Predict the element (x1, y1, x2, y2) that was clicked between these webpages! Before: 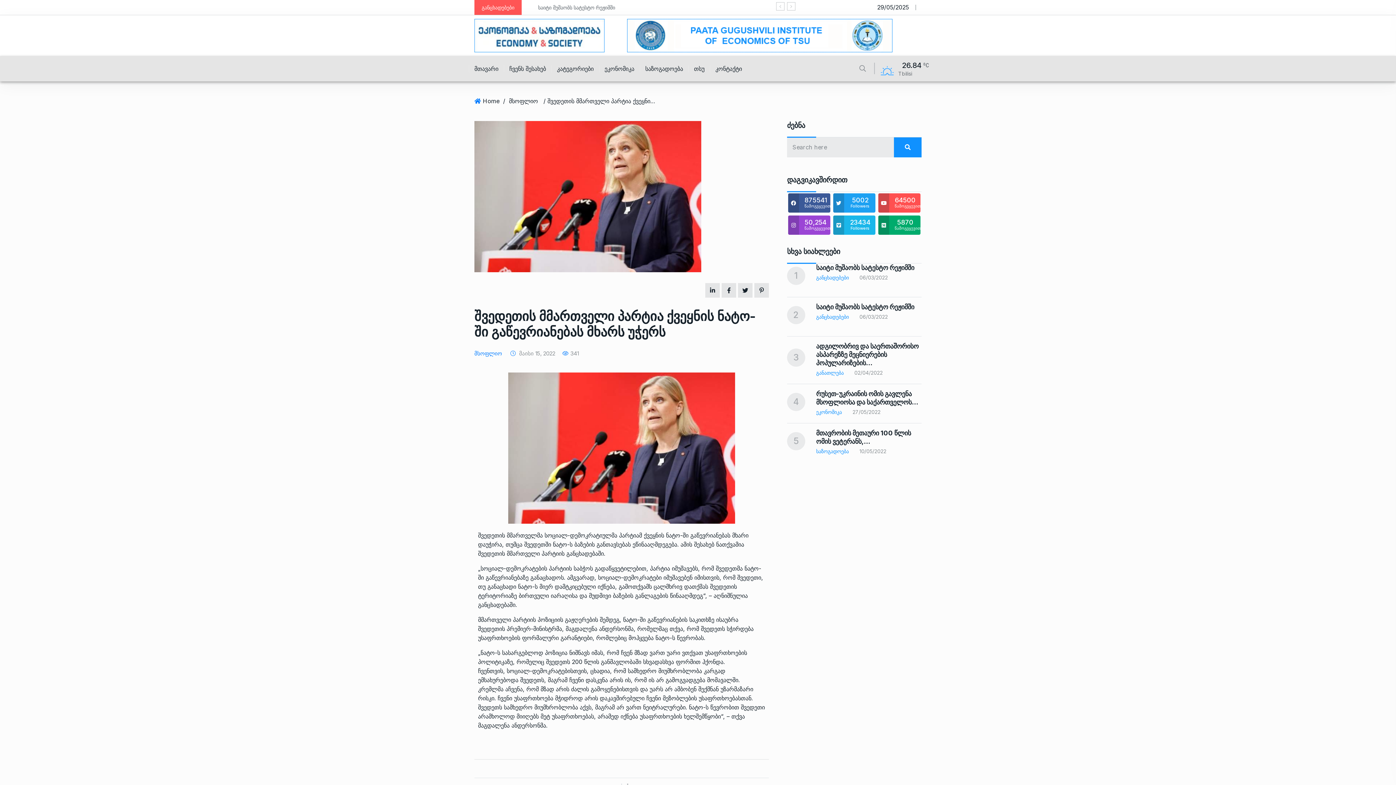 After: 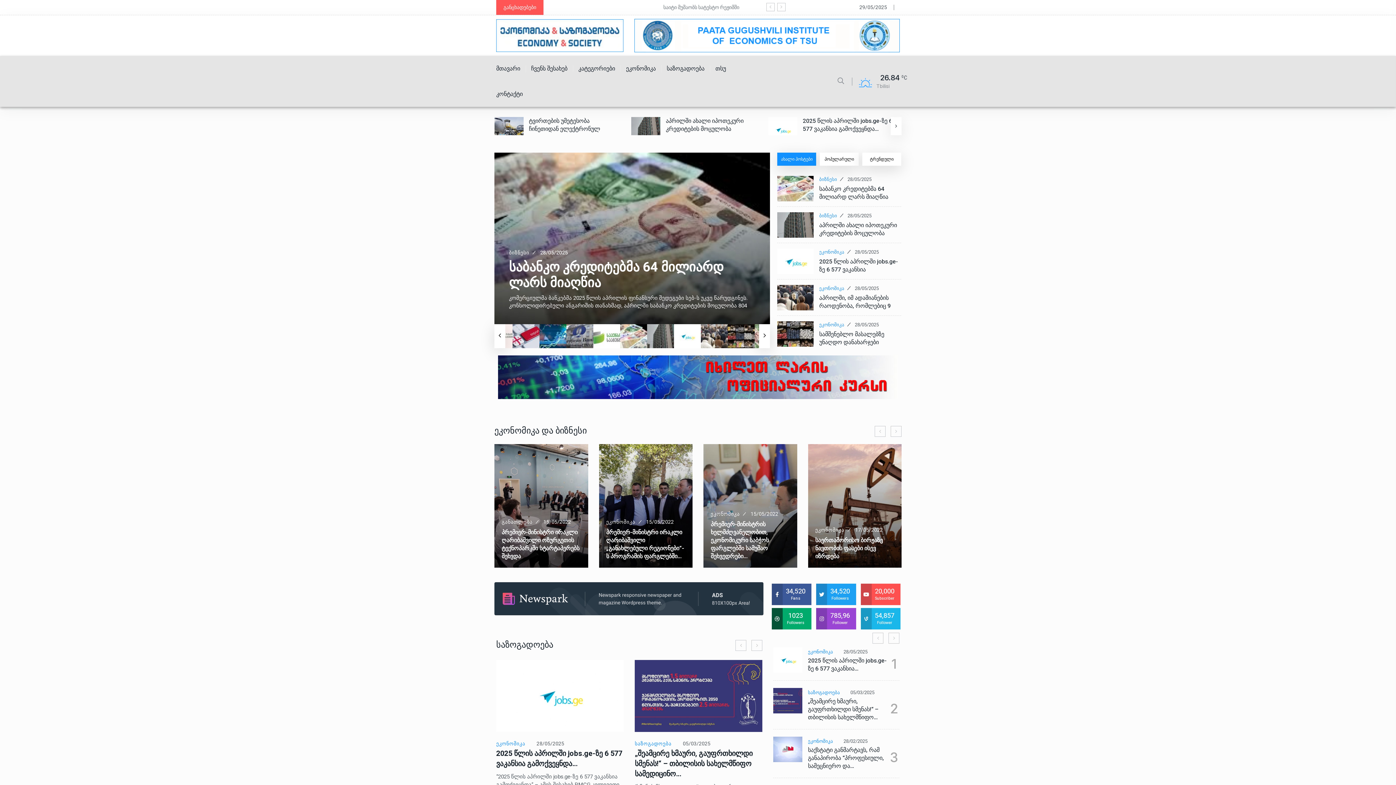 Action: bbox: (474, 31, 604, 38)